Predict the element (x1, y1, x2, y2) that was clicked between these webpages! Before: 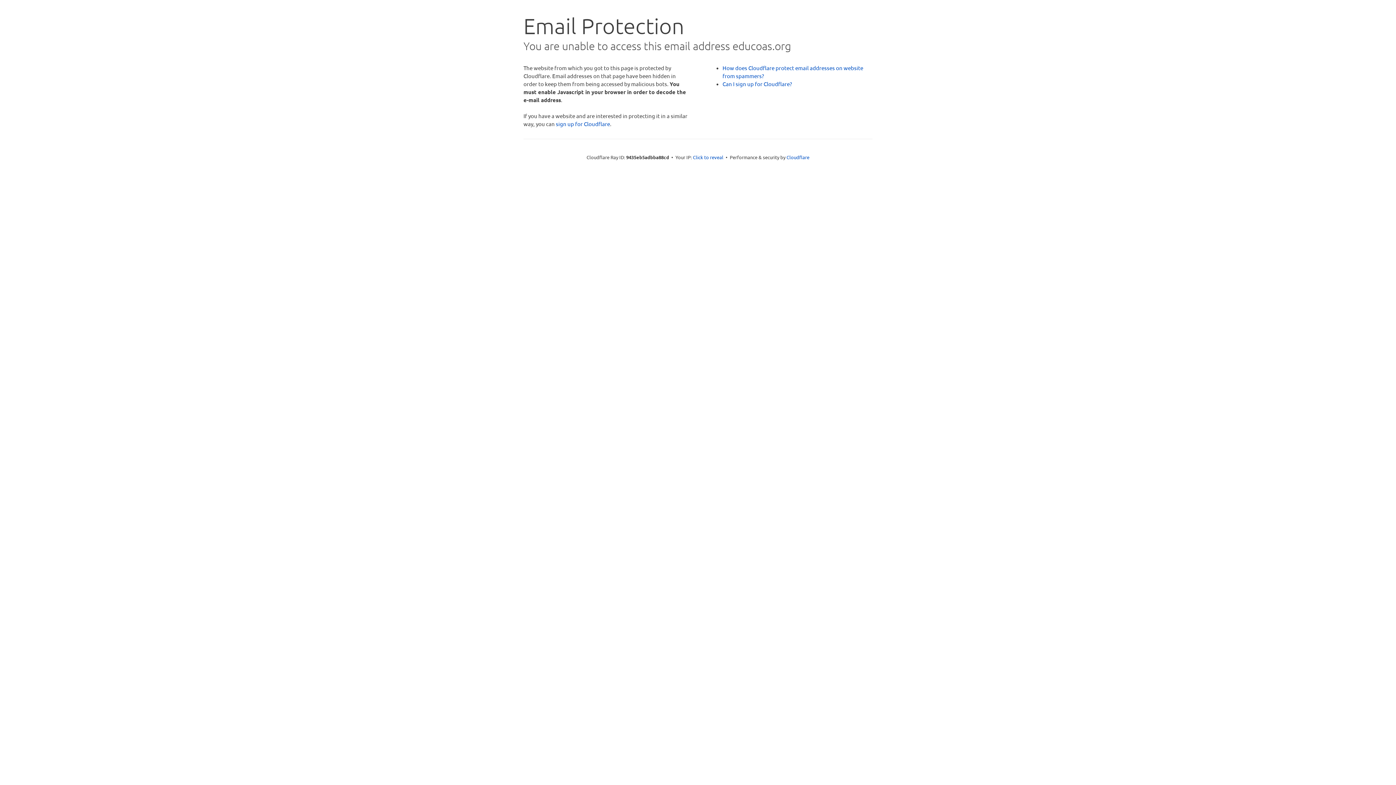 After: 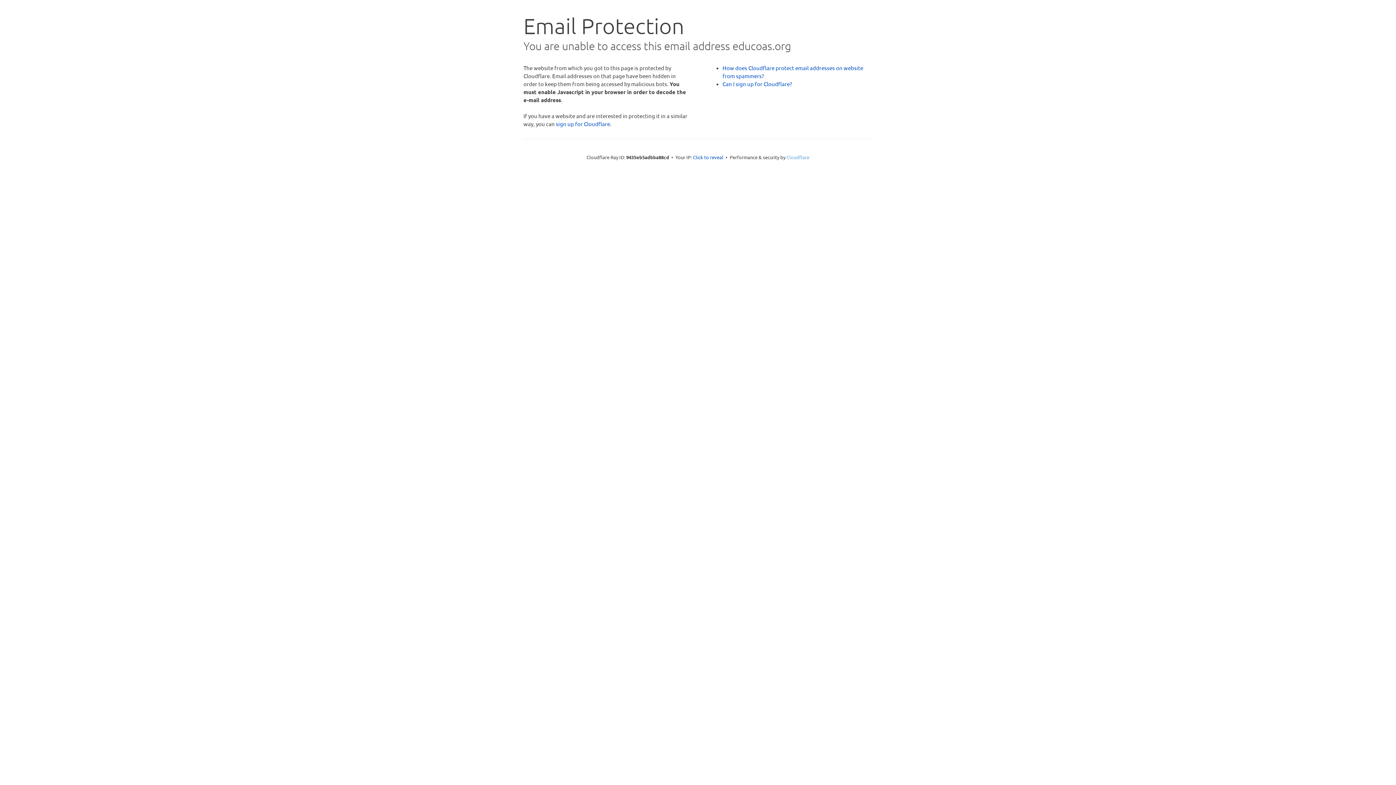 Action: label: Cloudflare bbox: (786, 154, 809, 160)